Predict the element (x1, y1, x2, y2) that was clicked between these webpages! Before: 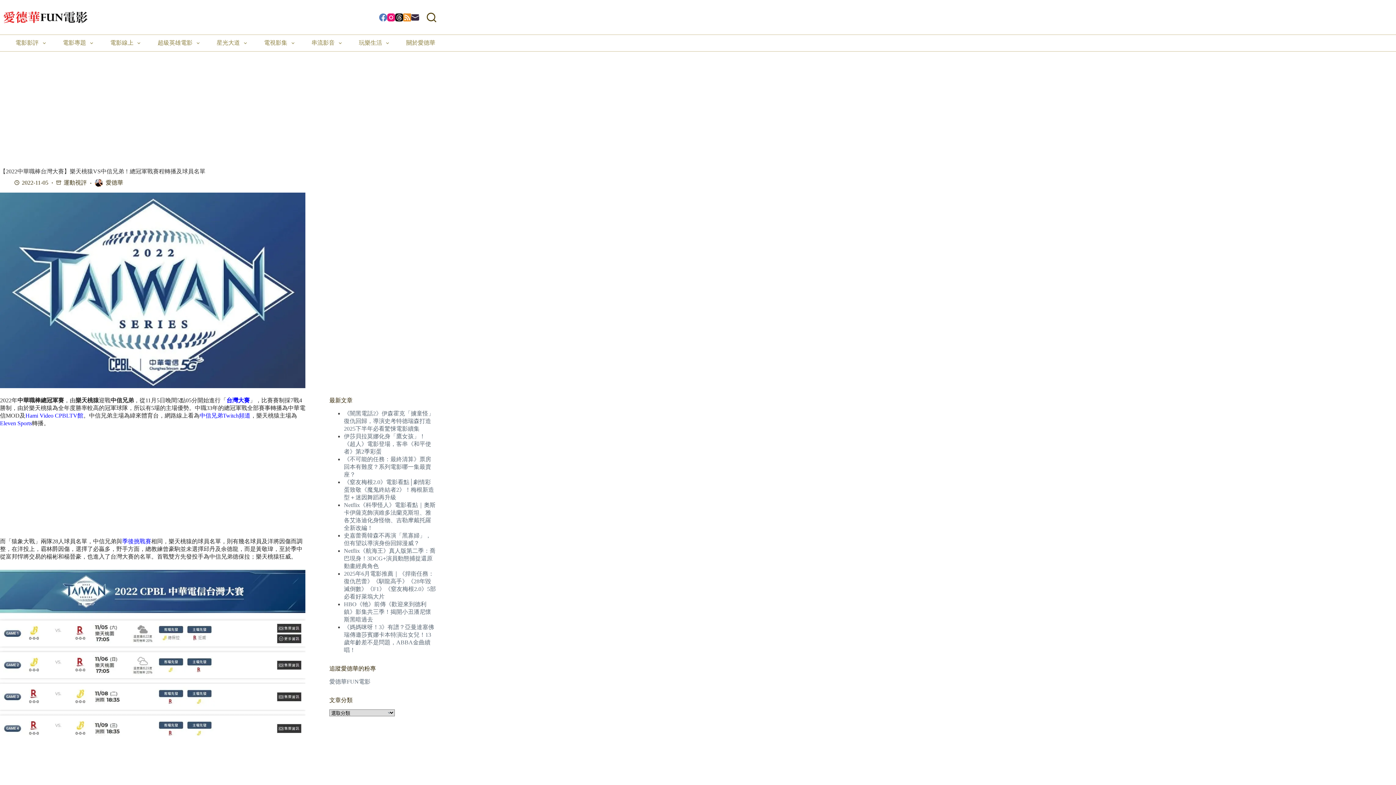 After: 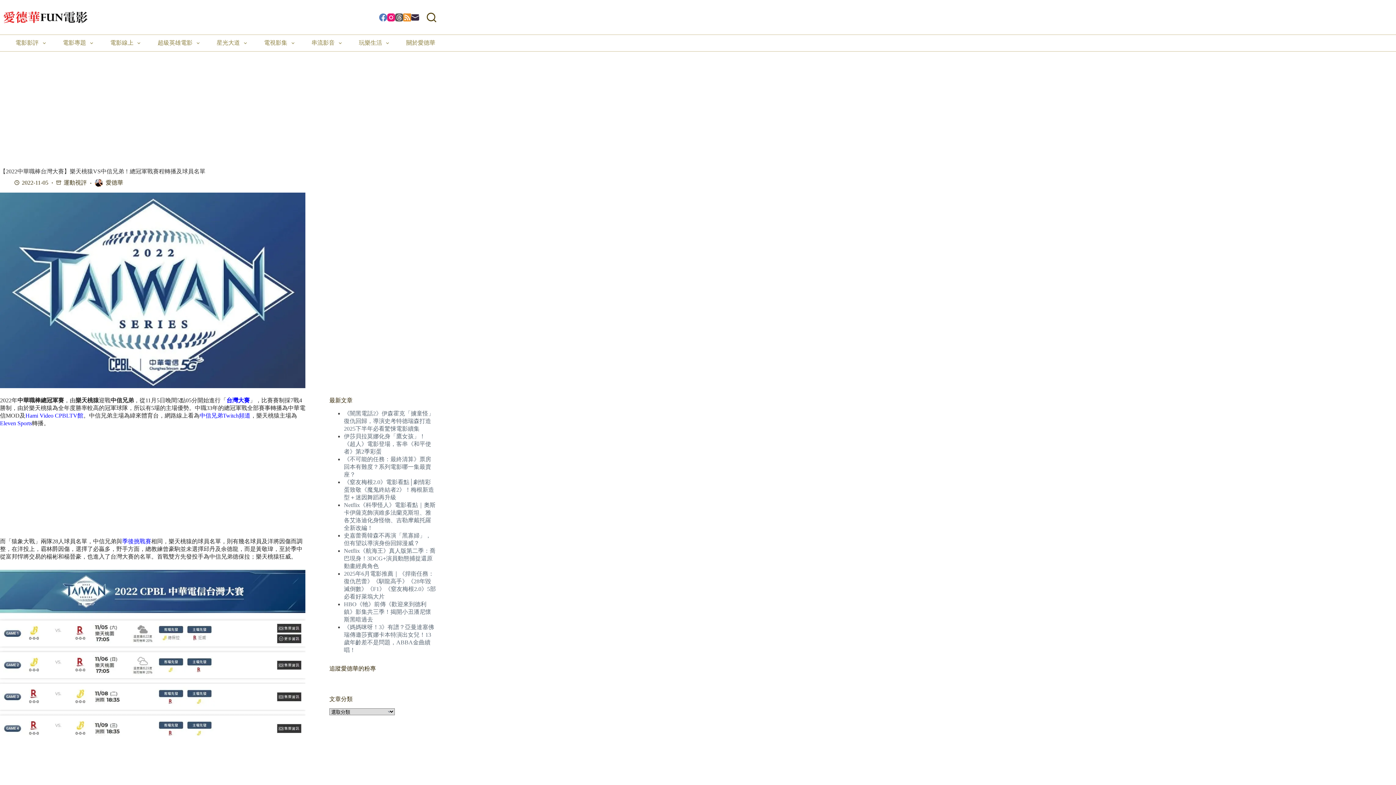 Action: label: Threads bbox: (395, 13, 403, 21)